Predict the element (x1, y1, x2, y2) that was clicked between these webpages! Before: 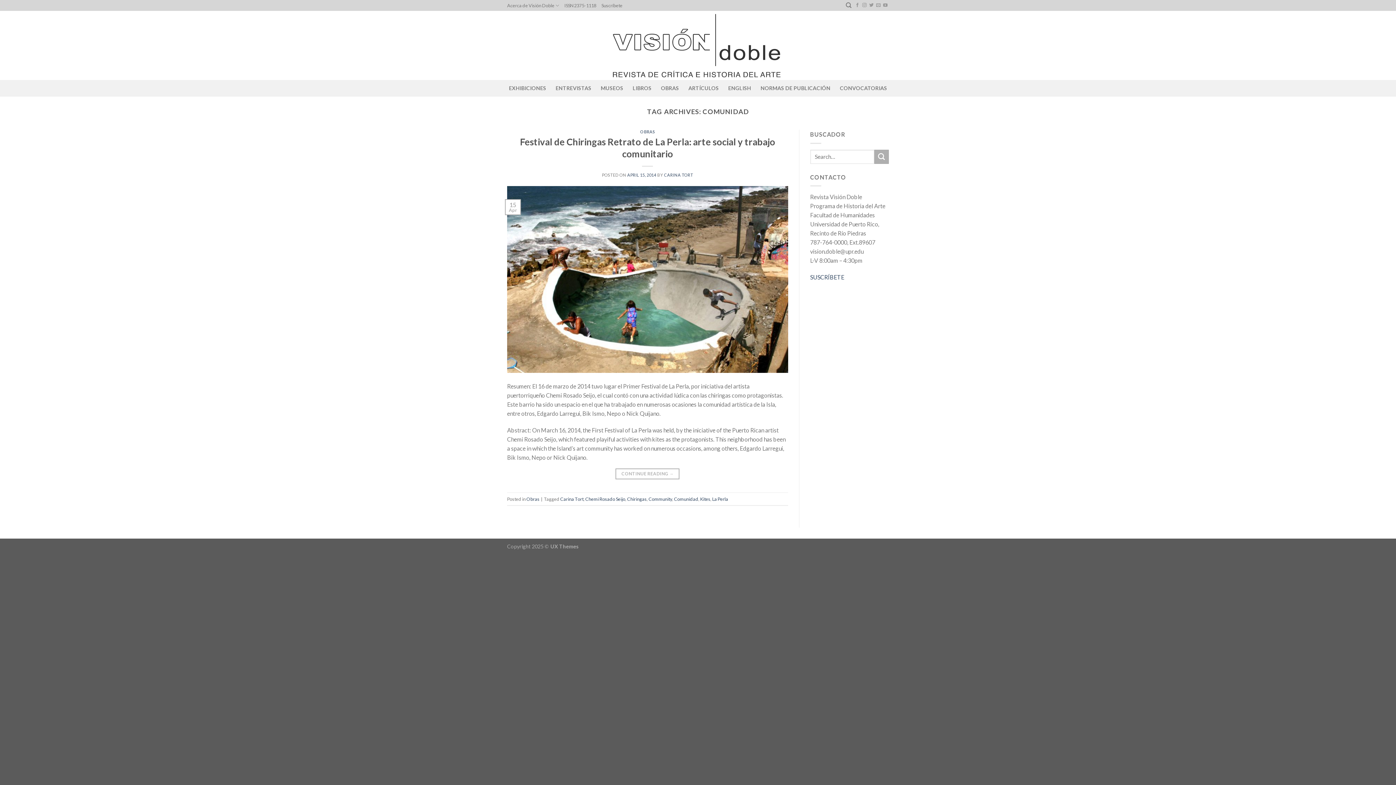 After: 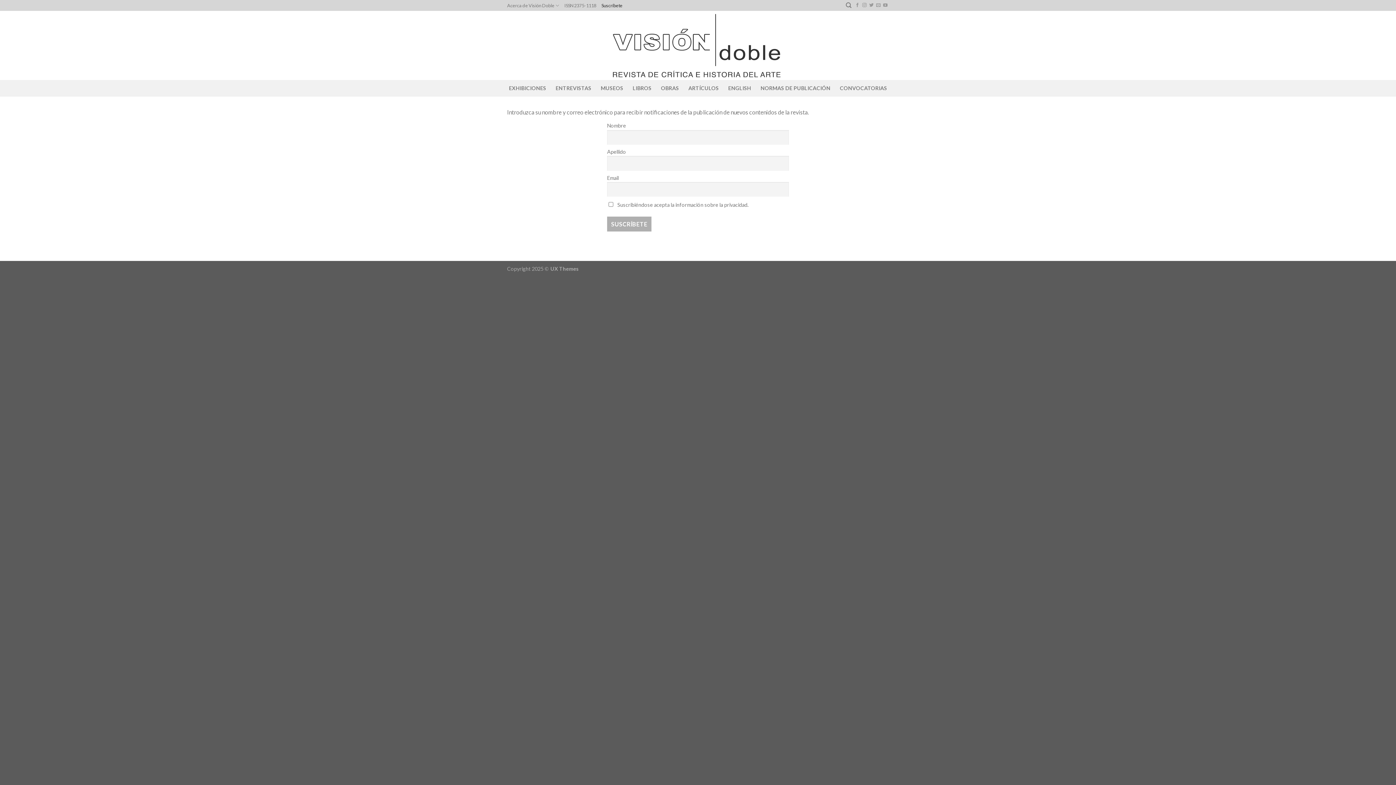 Action: label: Suscríbete bbox: (601, 0, 622, 10)